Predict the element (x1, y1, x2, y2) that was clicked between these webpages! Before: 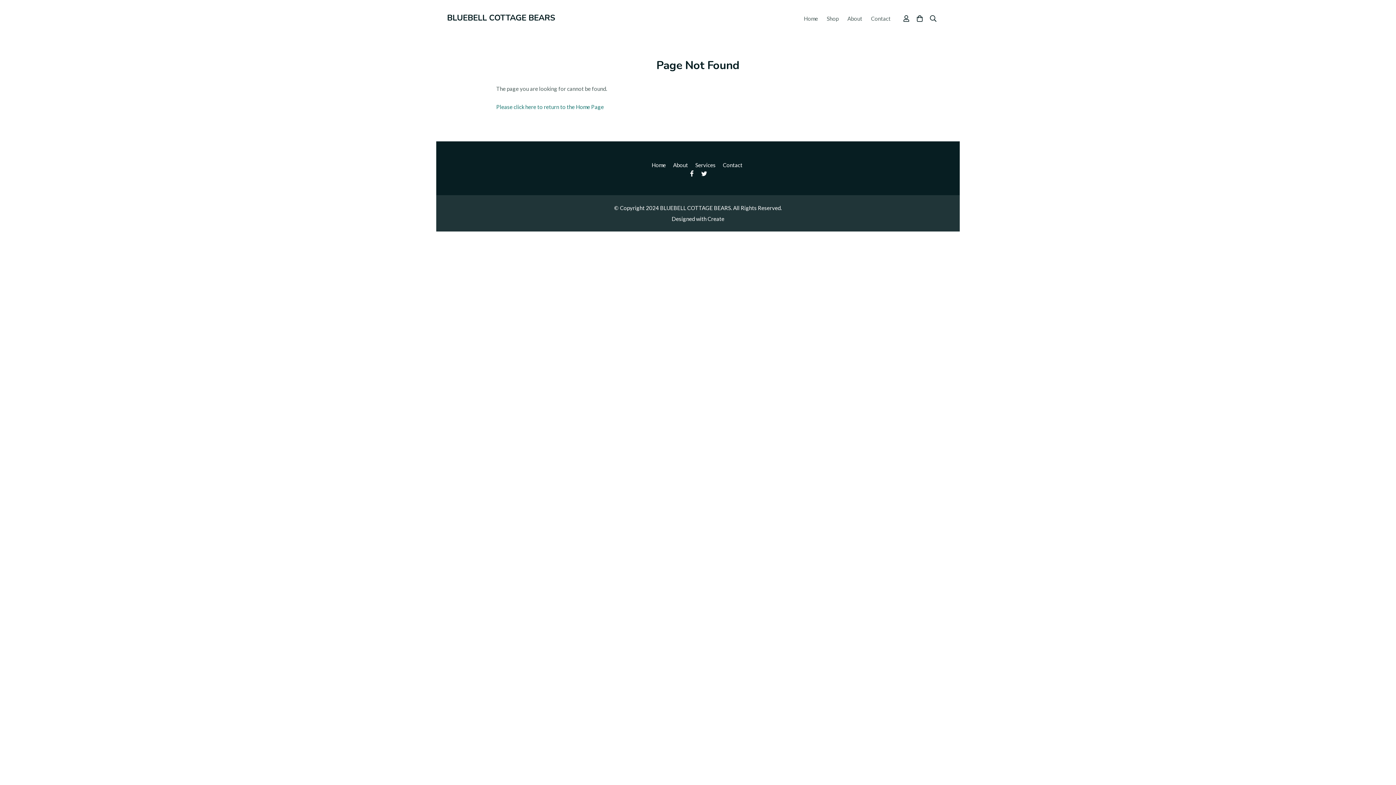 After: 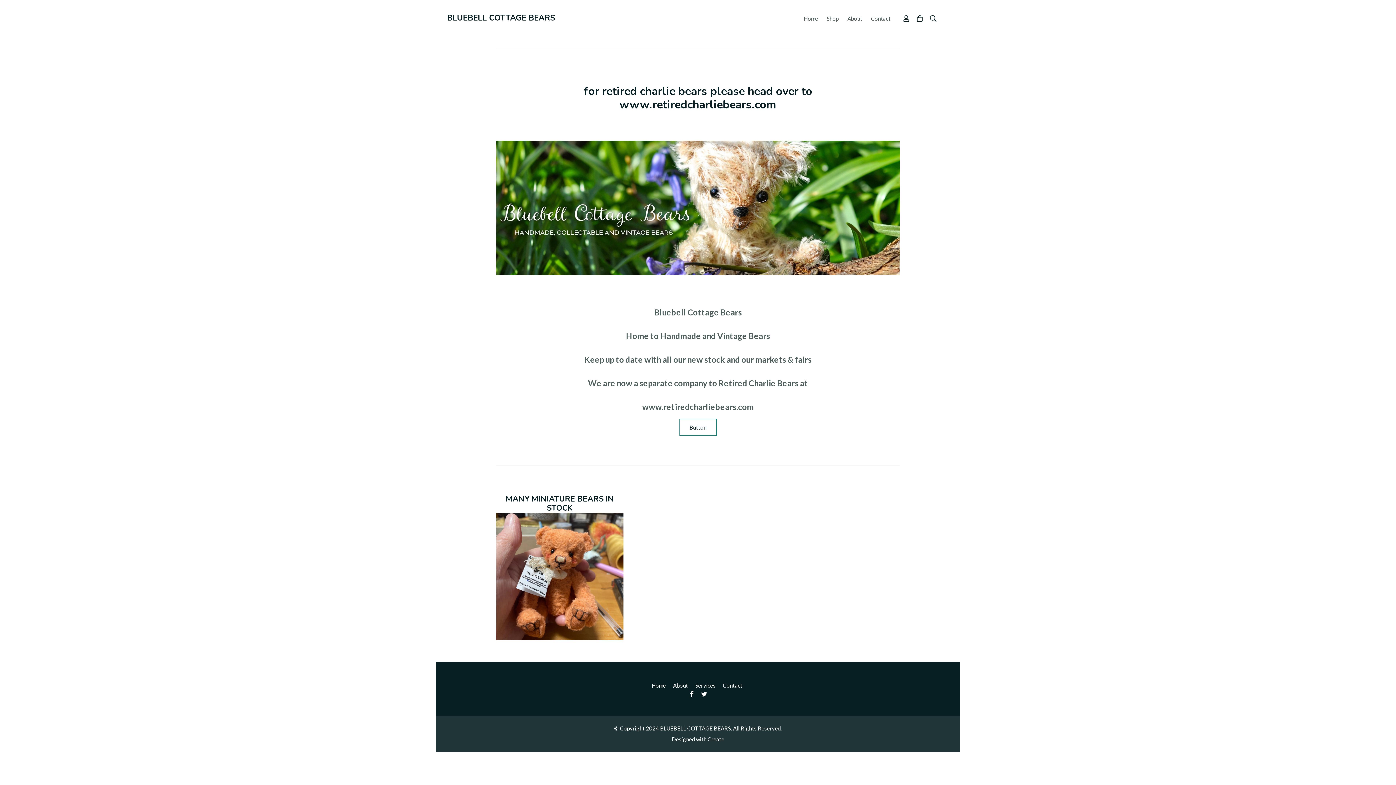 Action: label: BLUEBELL COTTAGE BEARS bbox: (447, 12, 556, 24)